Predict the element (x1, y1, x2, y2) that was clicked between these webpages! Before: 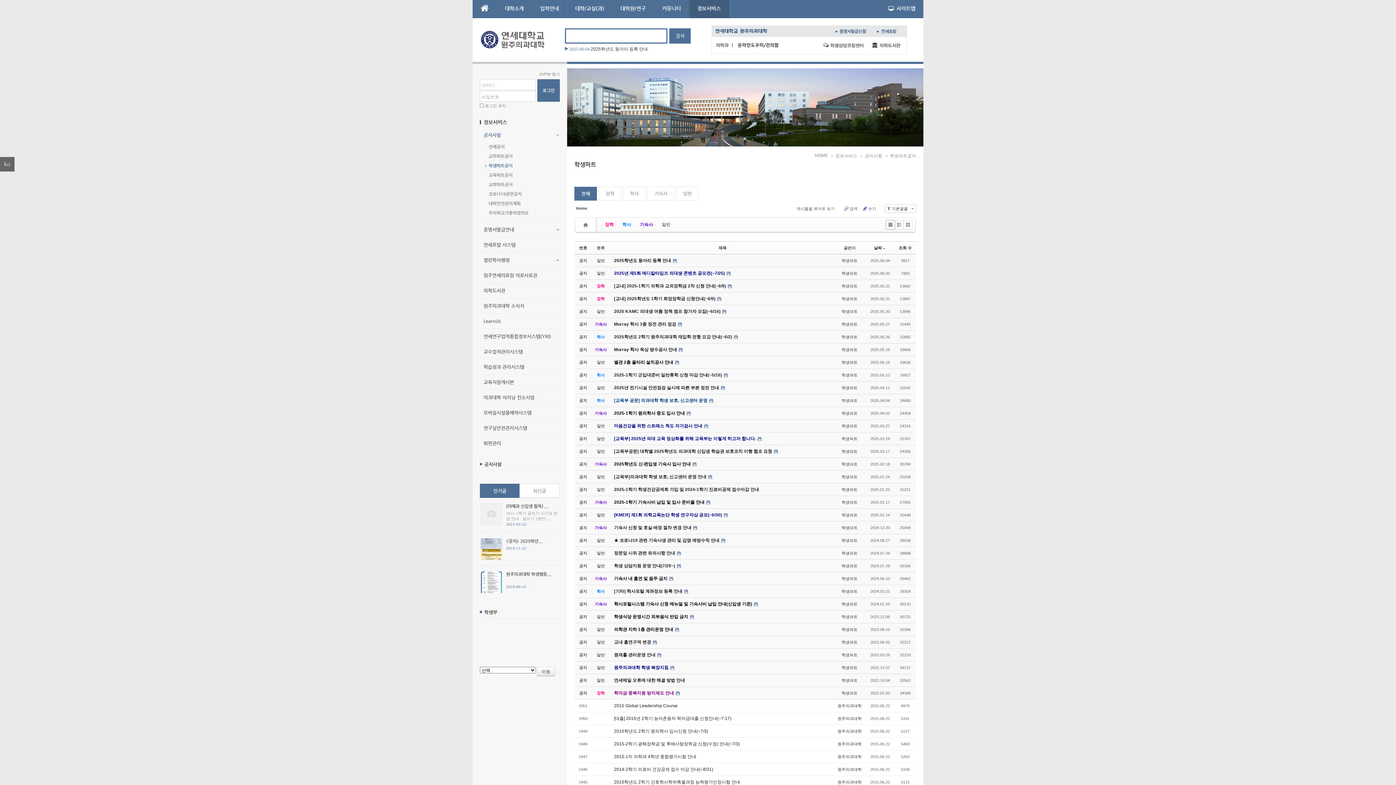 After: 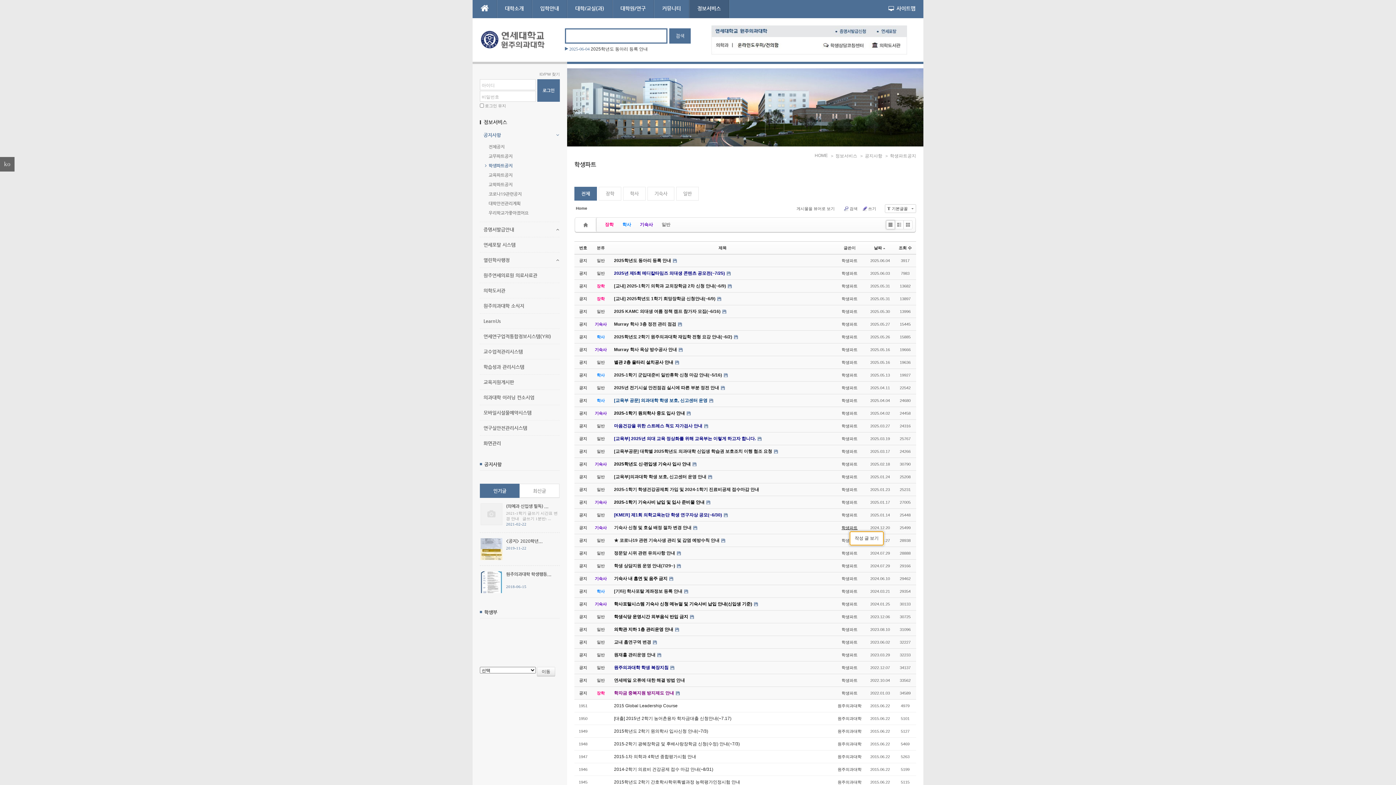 Action: label: 학생파트 bbox: (841, 525, 857, 530)